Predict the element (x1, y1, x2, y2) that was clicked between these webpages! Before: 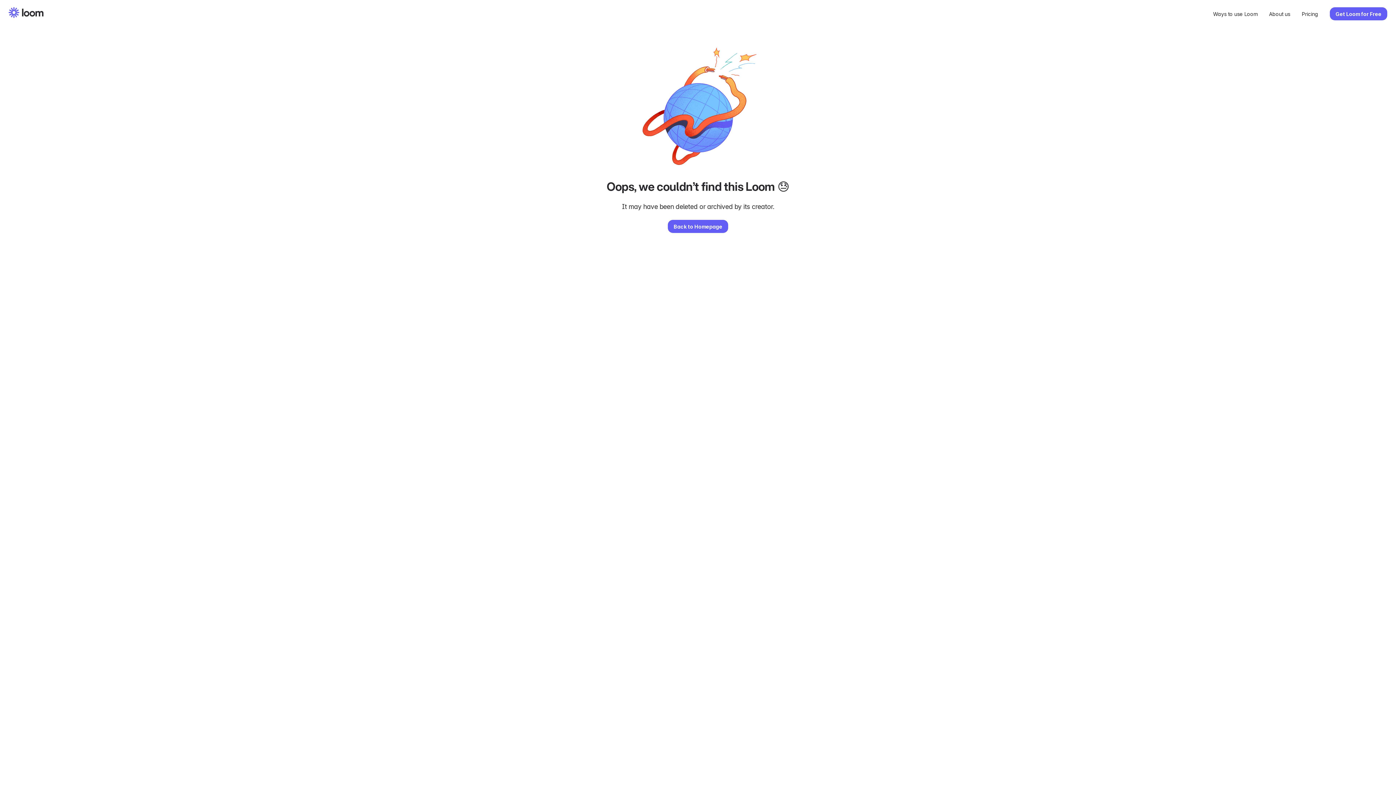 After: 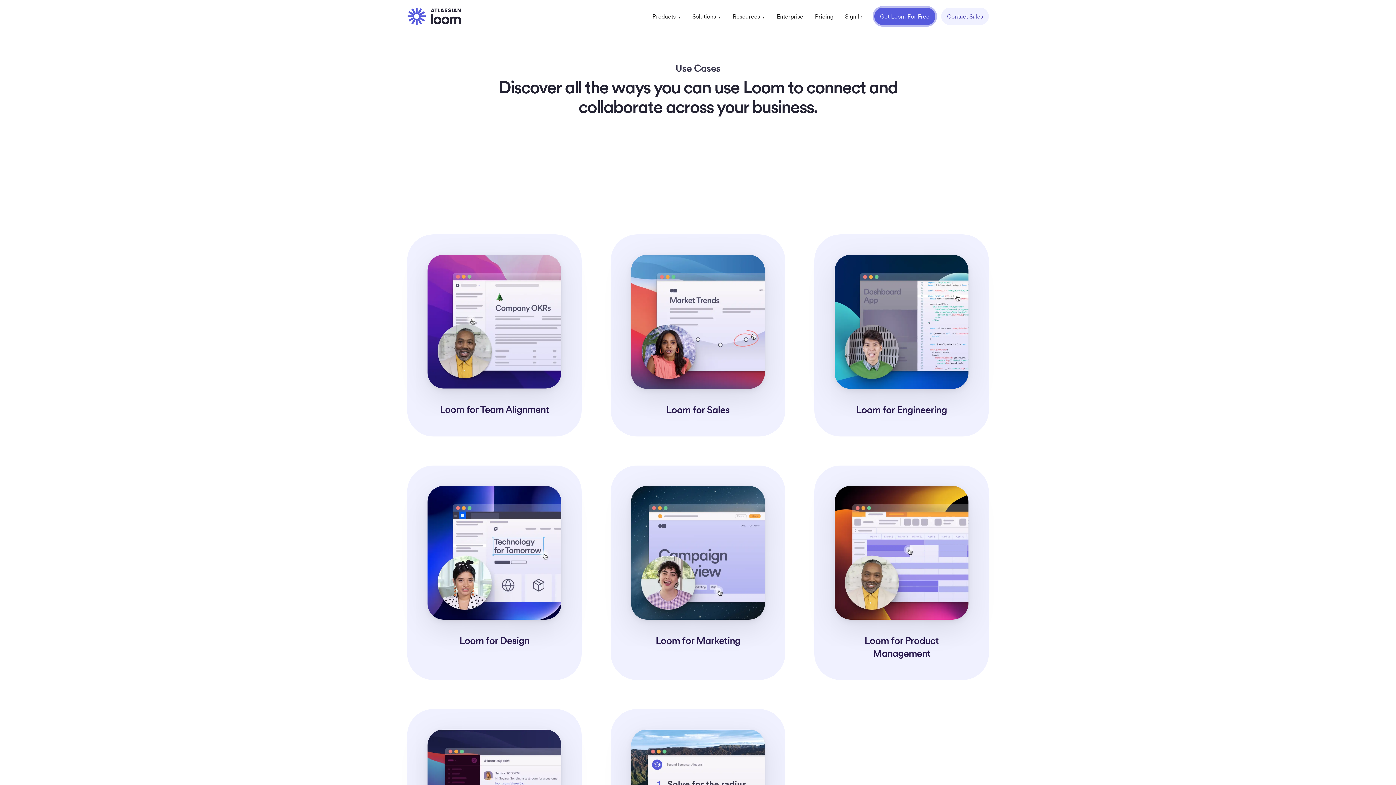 Action: label: Ways to use Loom bbox: (1213, 10, 1257, 16)